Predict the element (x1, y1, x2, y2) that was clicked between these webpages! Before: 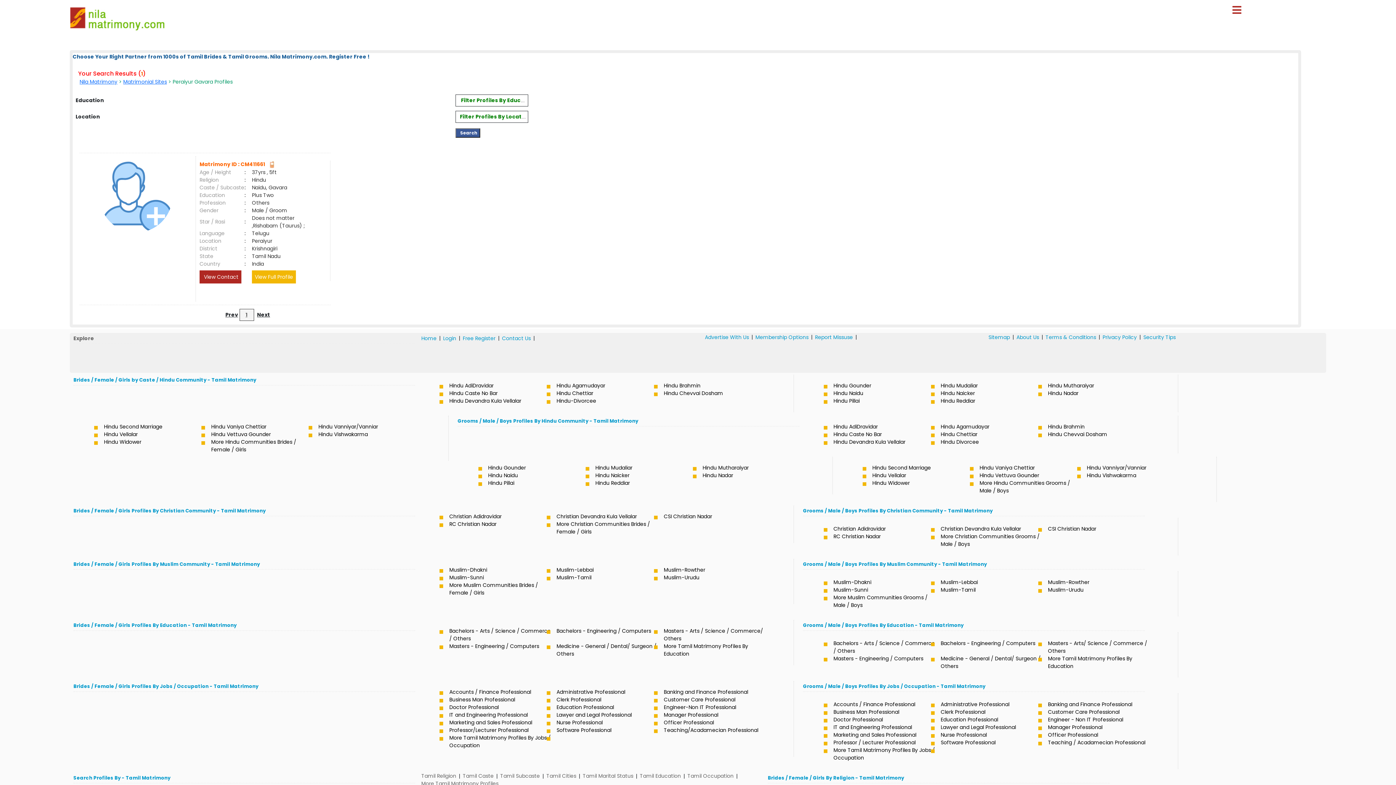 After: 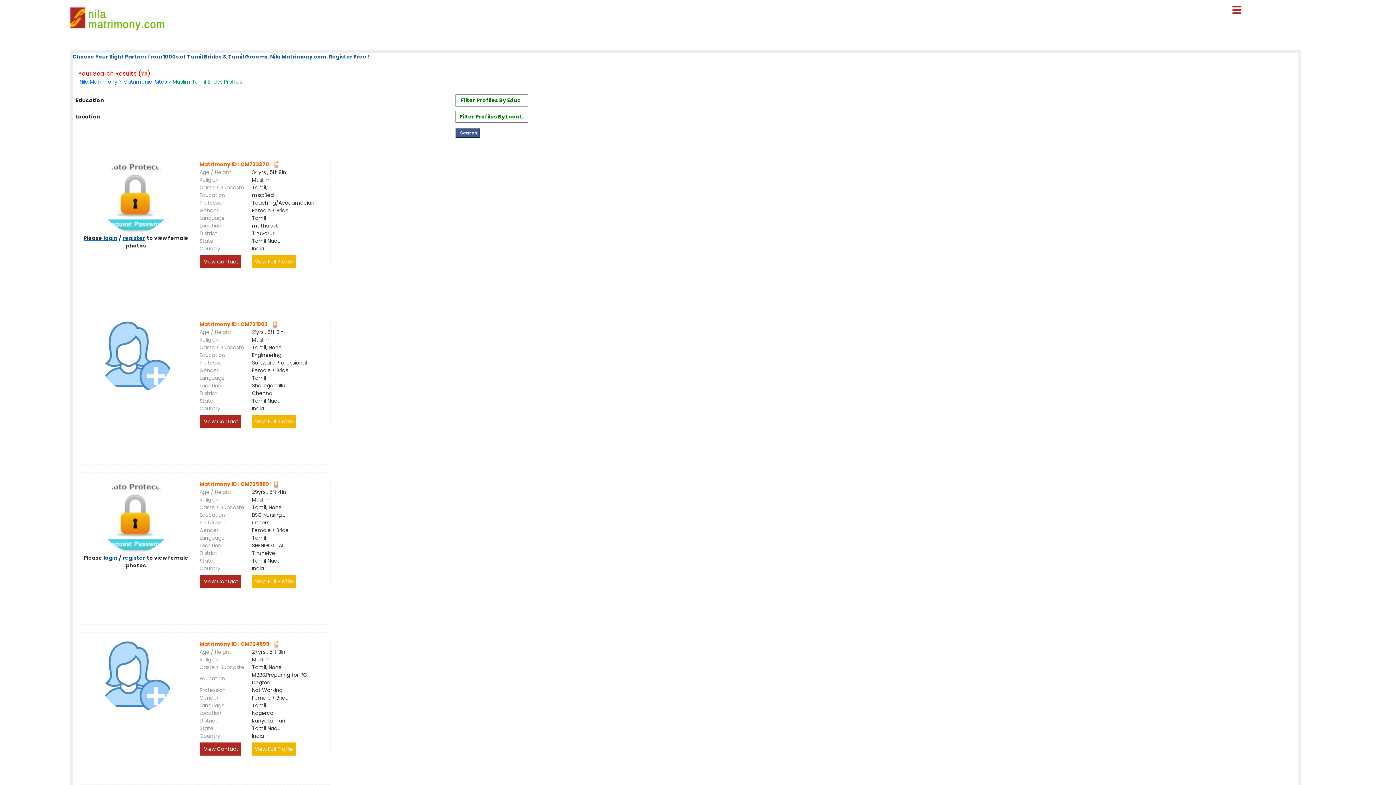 Action: bbox: (554, 574, 661, 581) label: Muslim-Tamil